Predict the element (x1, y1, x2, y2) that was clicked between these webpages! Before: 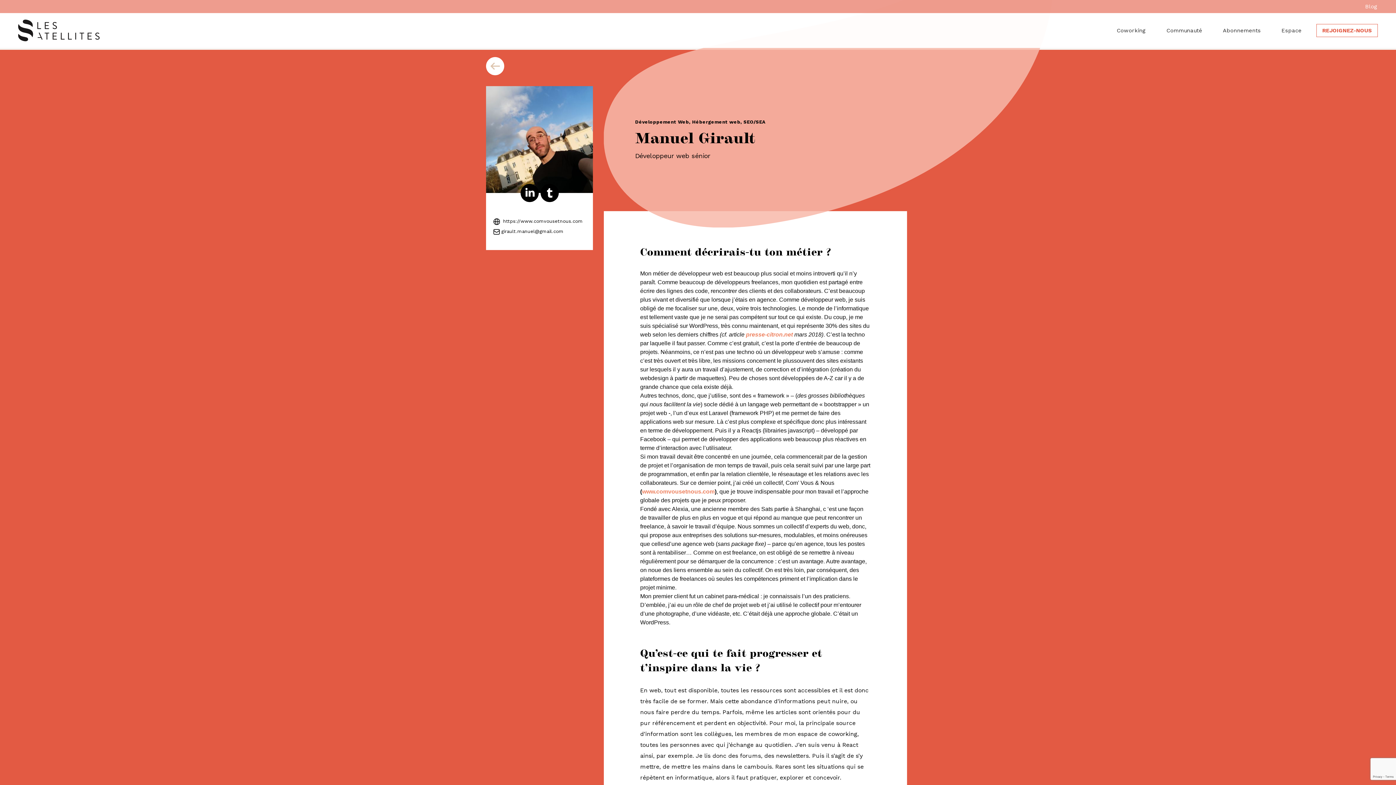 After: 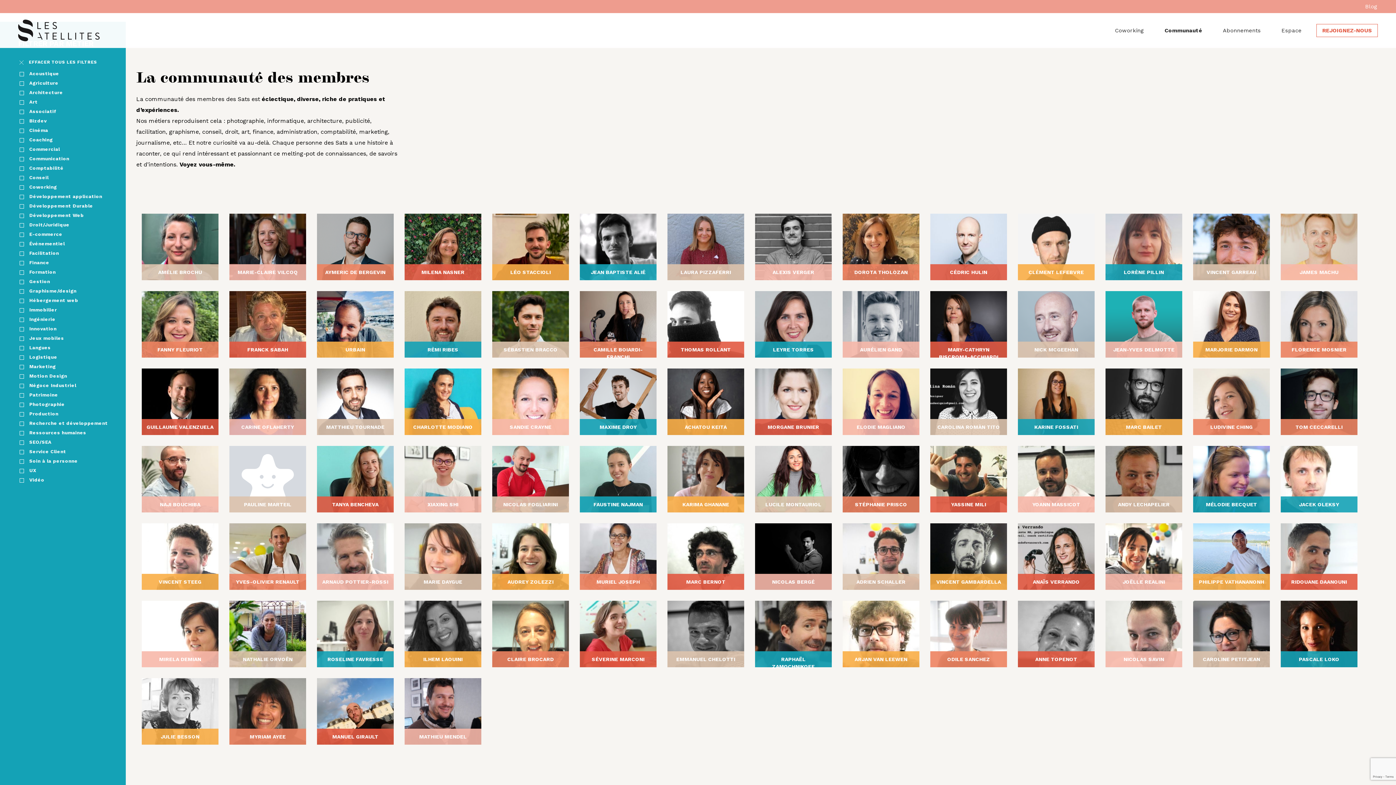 Action: bbox: (1161, 24, 1208, 37) label: Communauté